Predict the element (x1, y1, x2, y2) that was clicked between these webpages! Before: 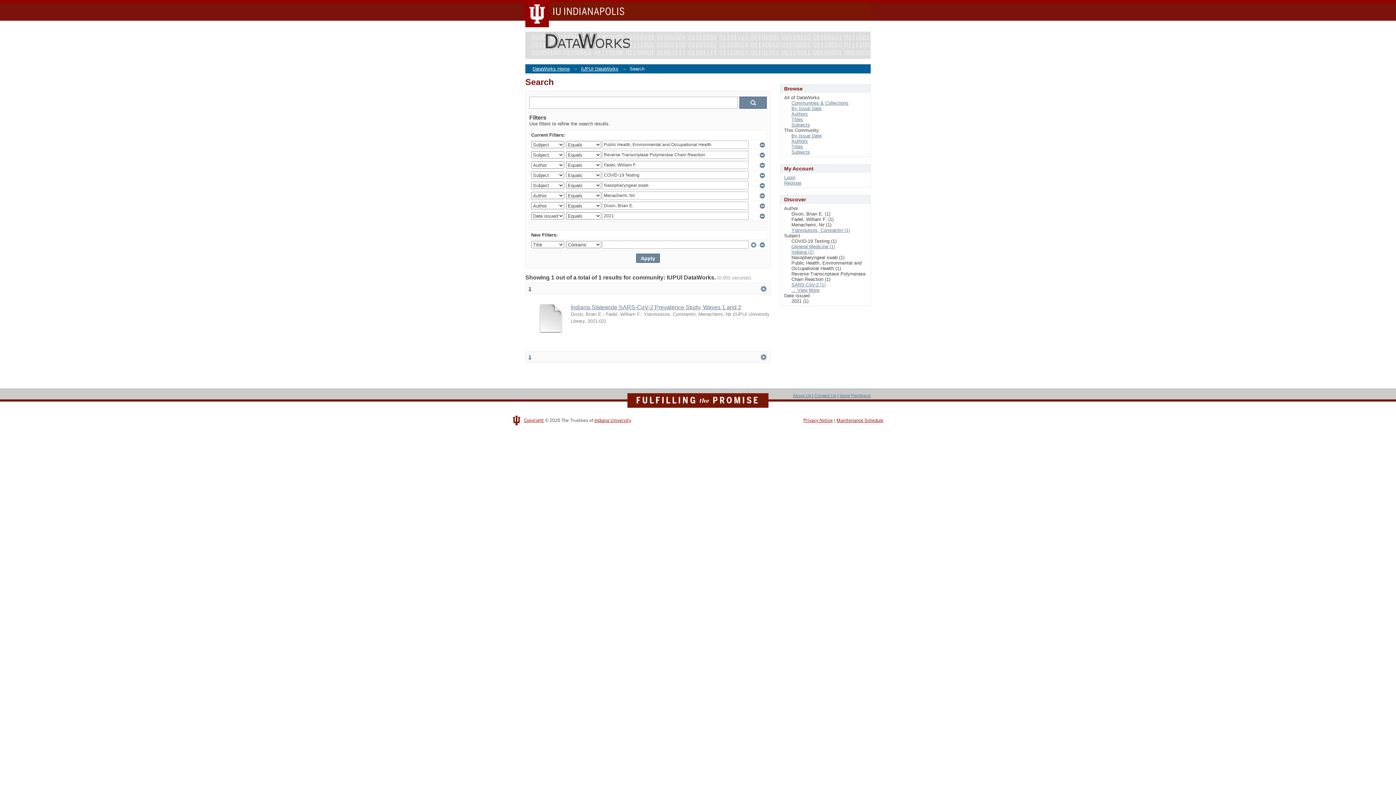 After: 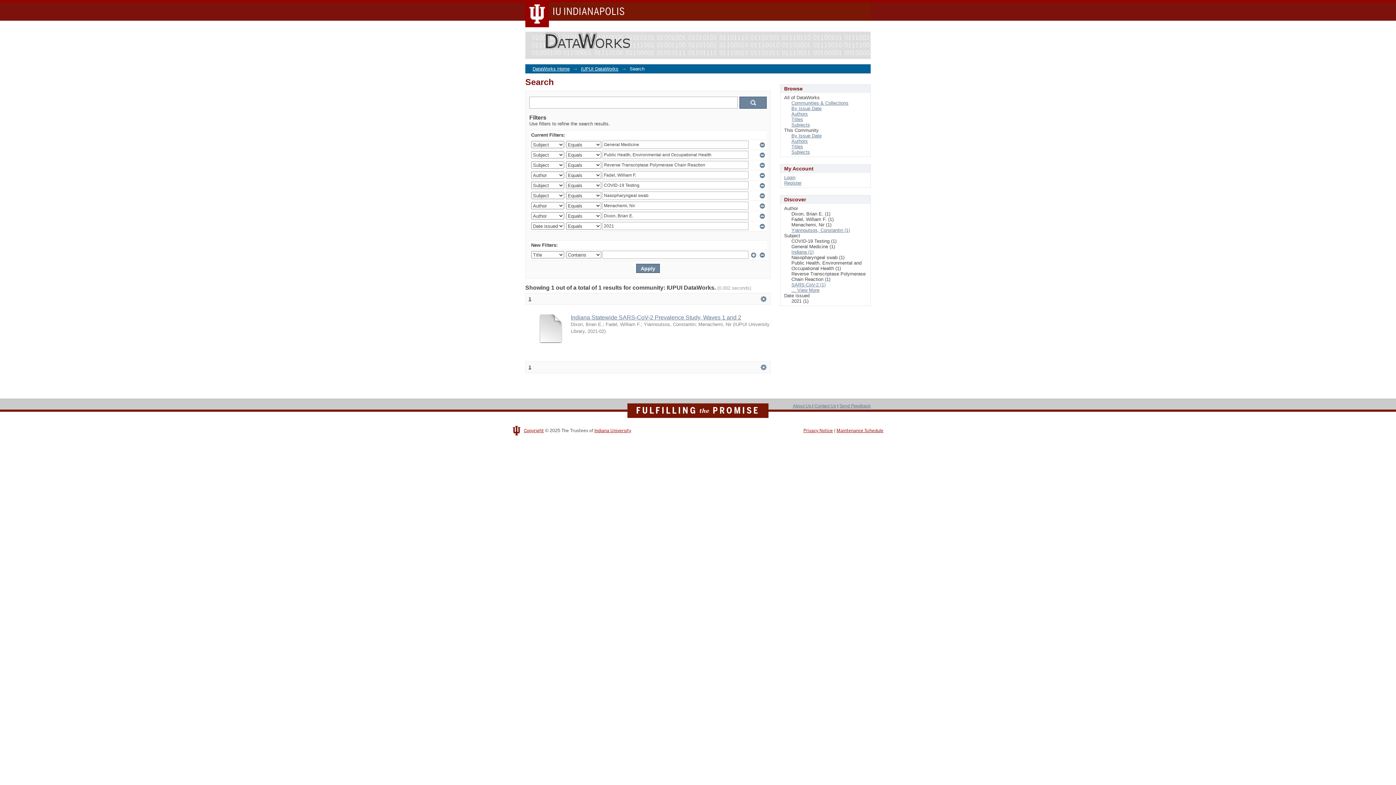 Action: label: General Medicine (1) bbox: (791, 244, 835, 249)